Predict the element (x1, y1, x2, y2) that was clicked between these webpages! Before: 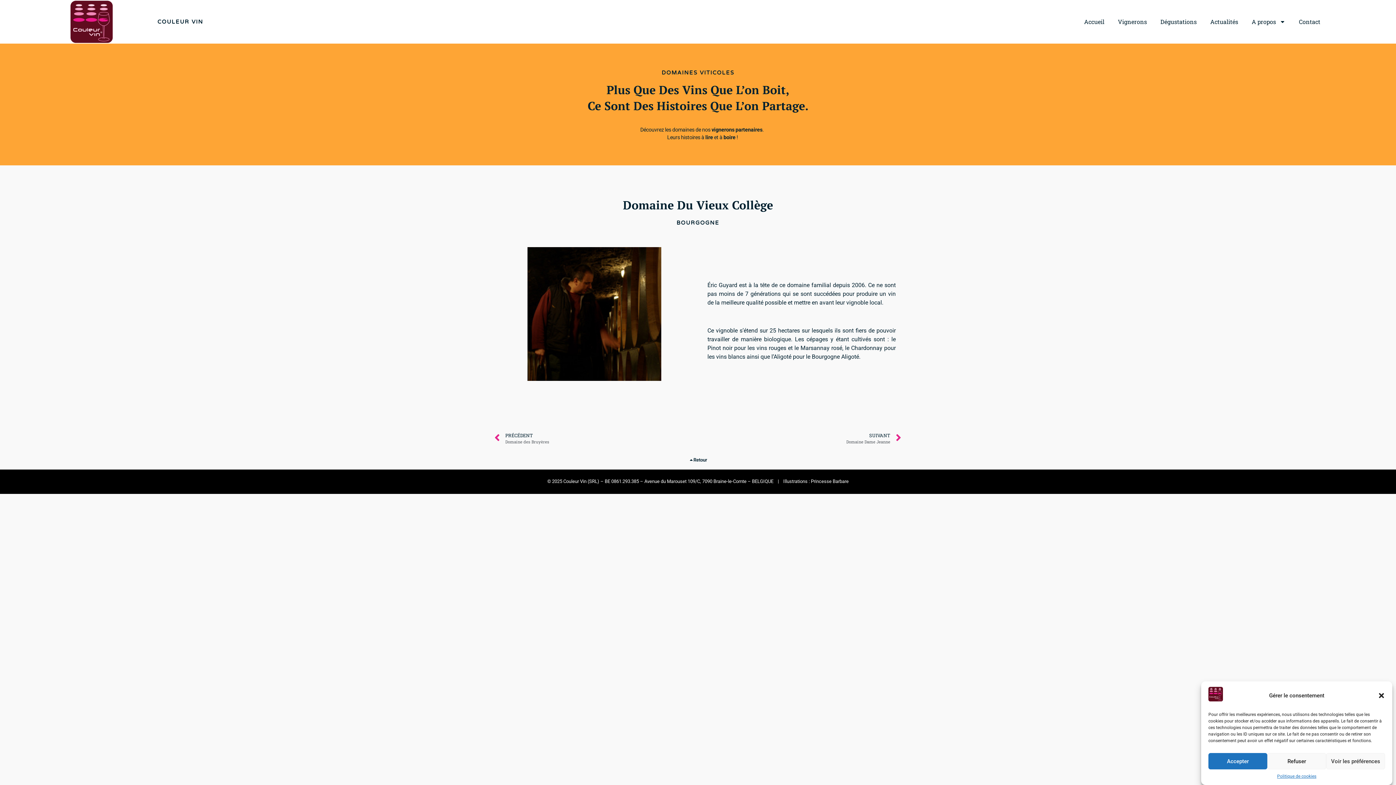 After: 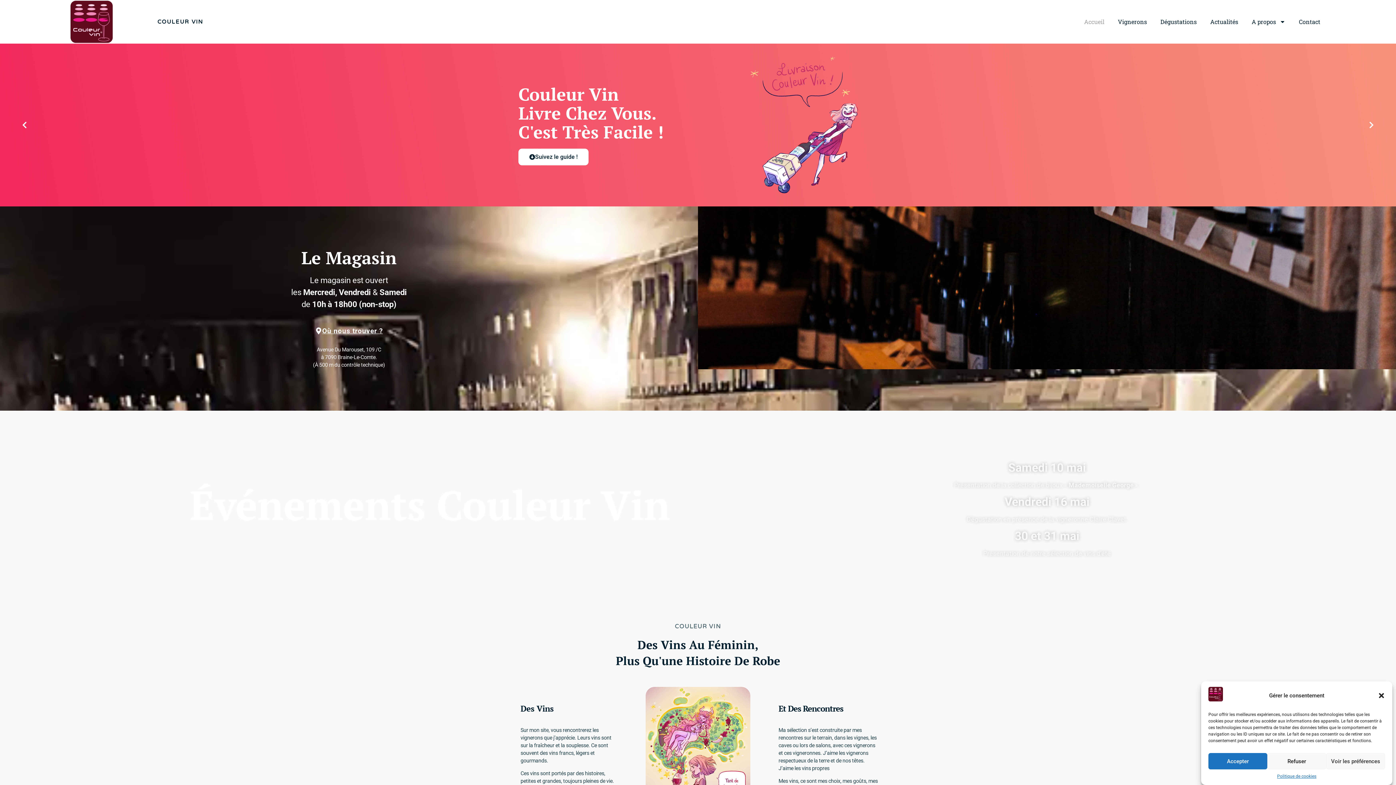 Action: label: COULEUR VIN bbox: (157, 18, 203, 24)